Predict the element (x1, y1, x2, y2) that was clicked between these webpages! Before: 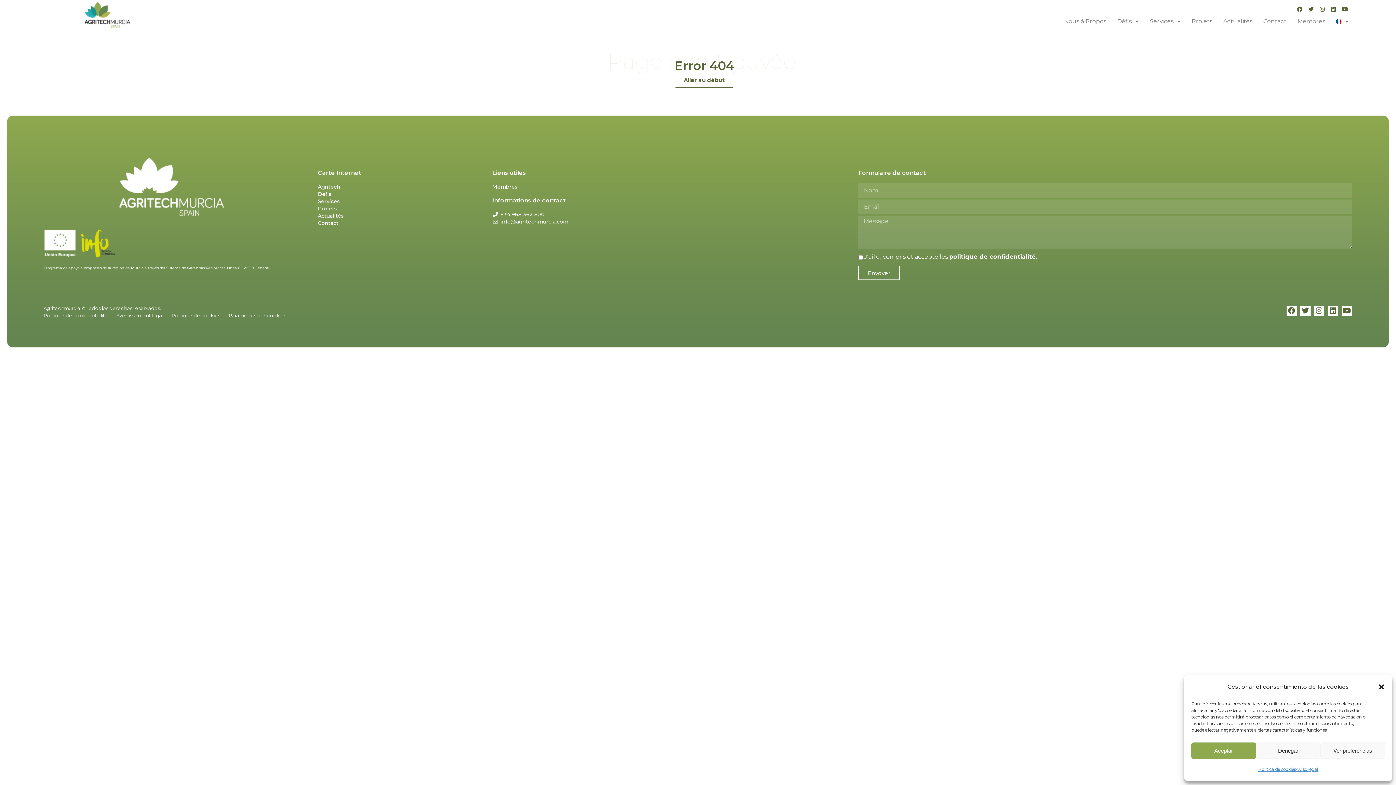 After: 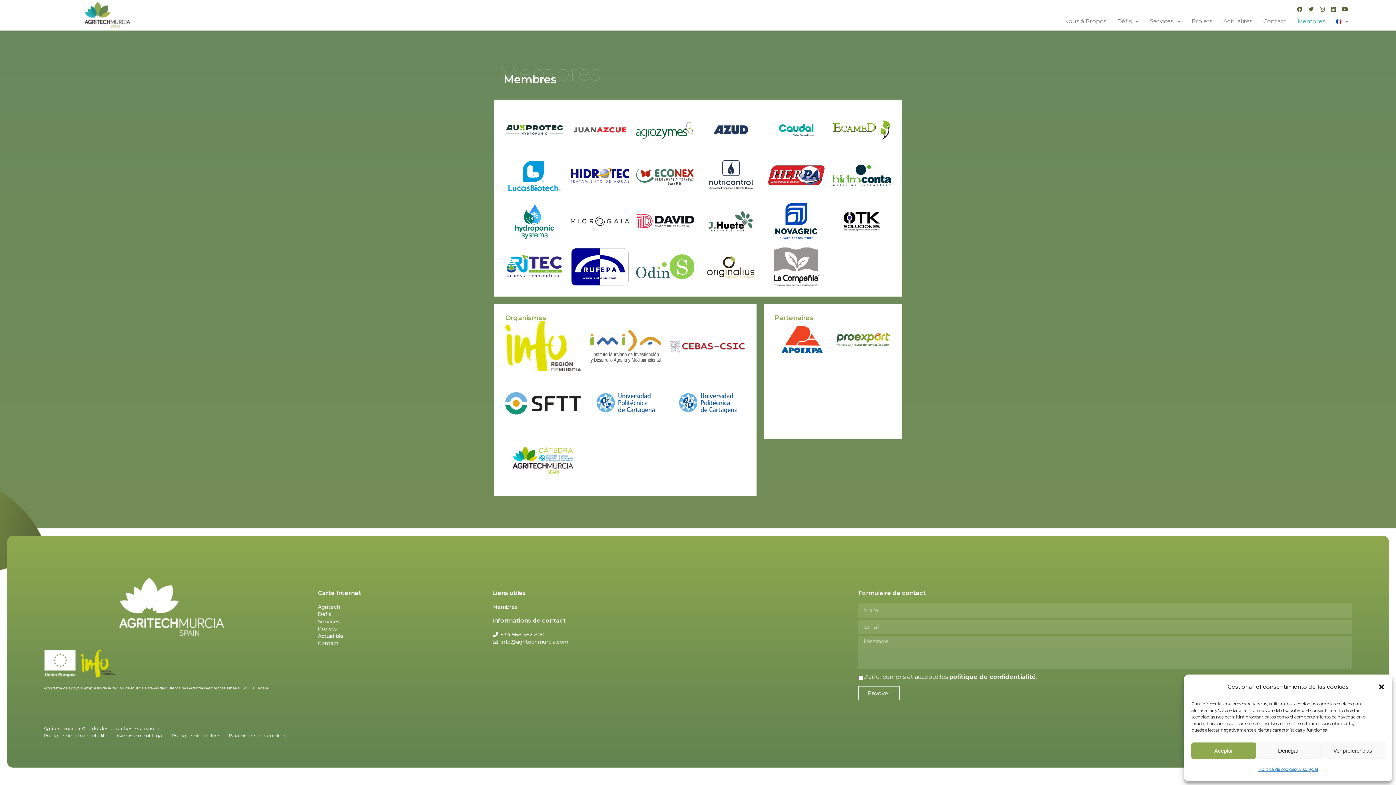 Action: label: Membres bbox: (492, 183, 851, 190)